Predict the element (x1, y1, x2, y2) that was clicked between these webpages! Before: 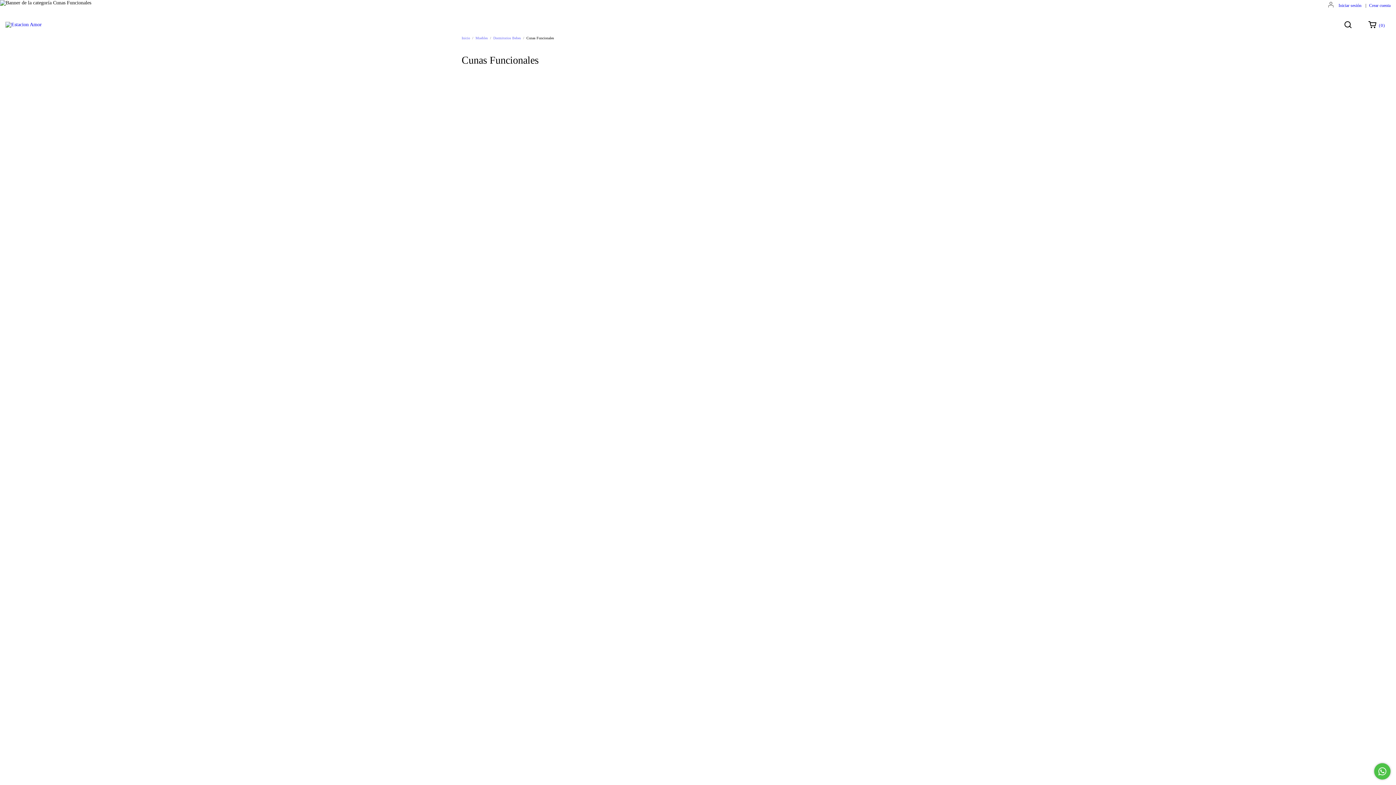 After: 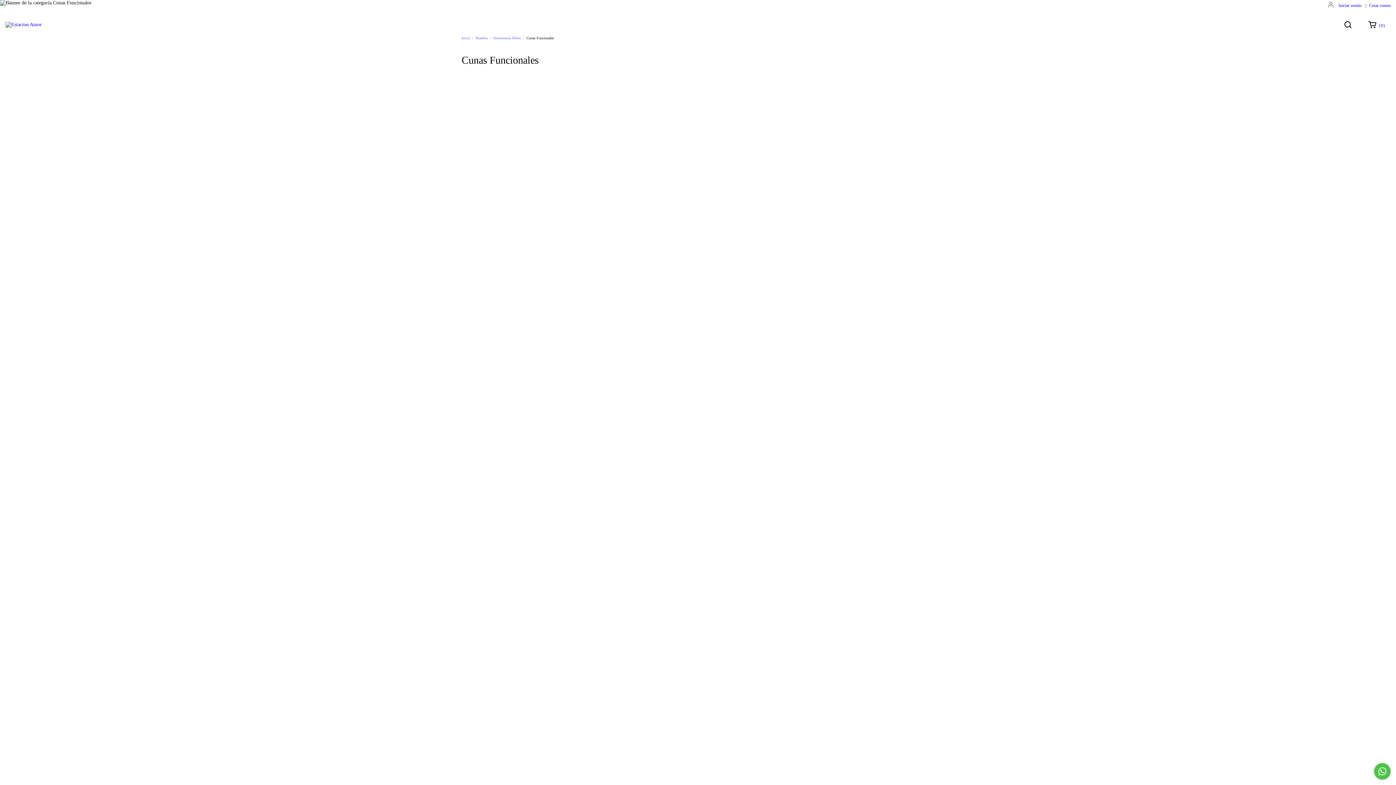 Action: bbox: (1339, 17, 1357, 32) label: Buscador